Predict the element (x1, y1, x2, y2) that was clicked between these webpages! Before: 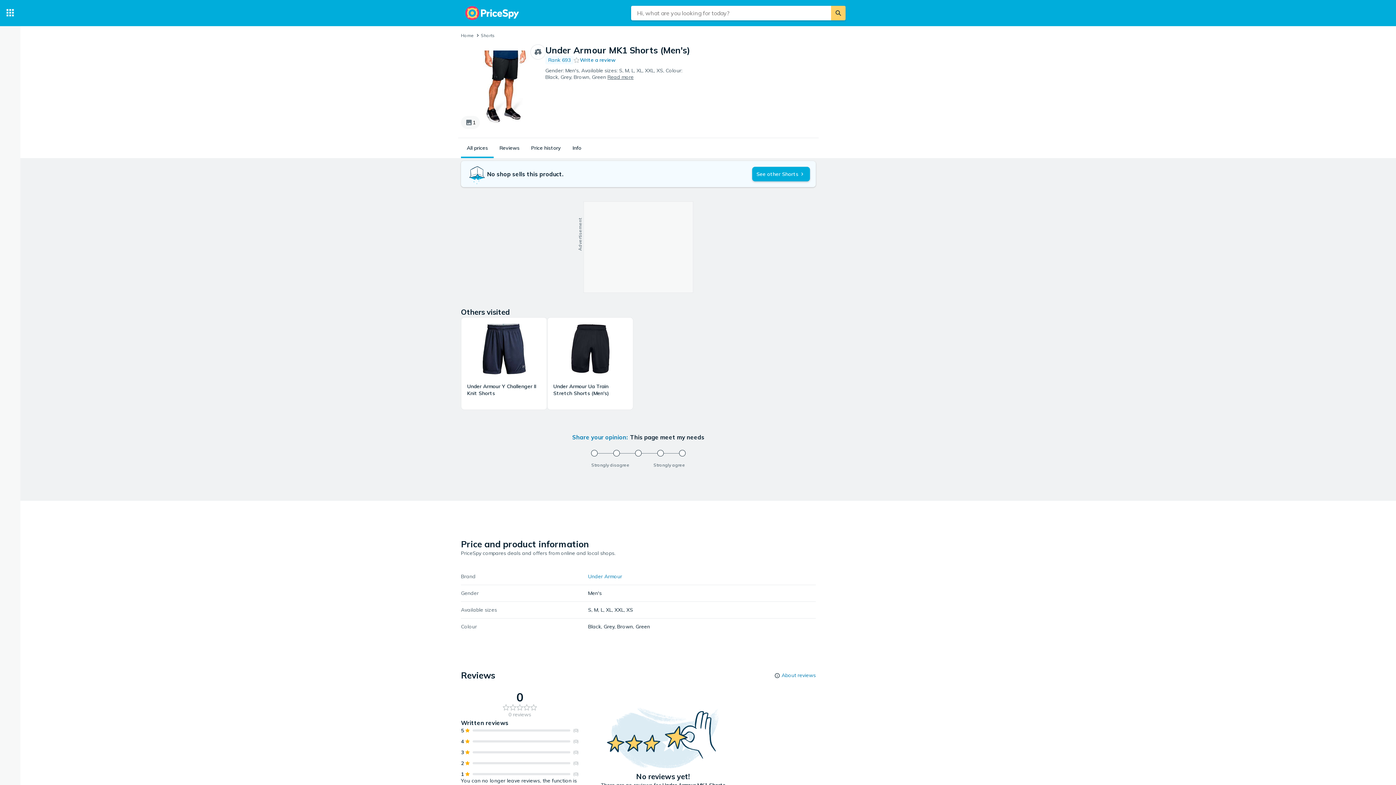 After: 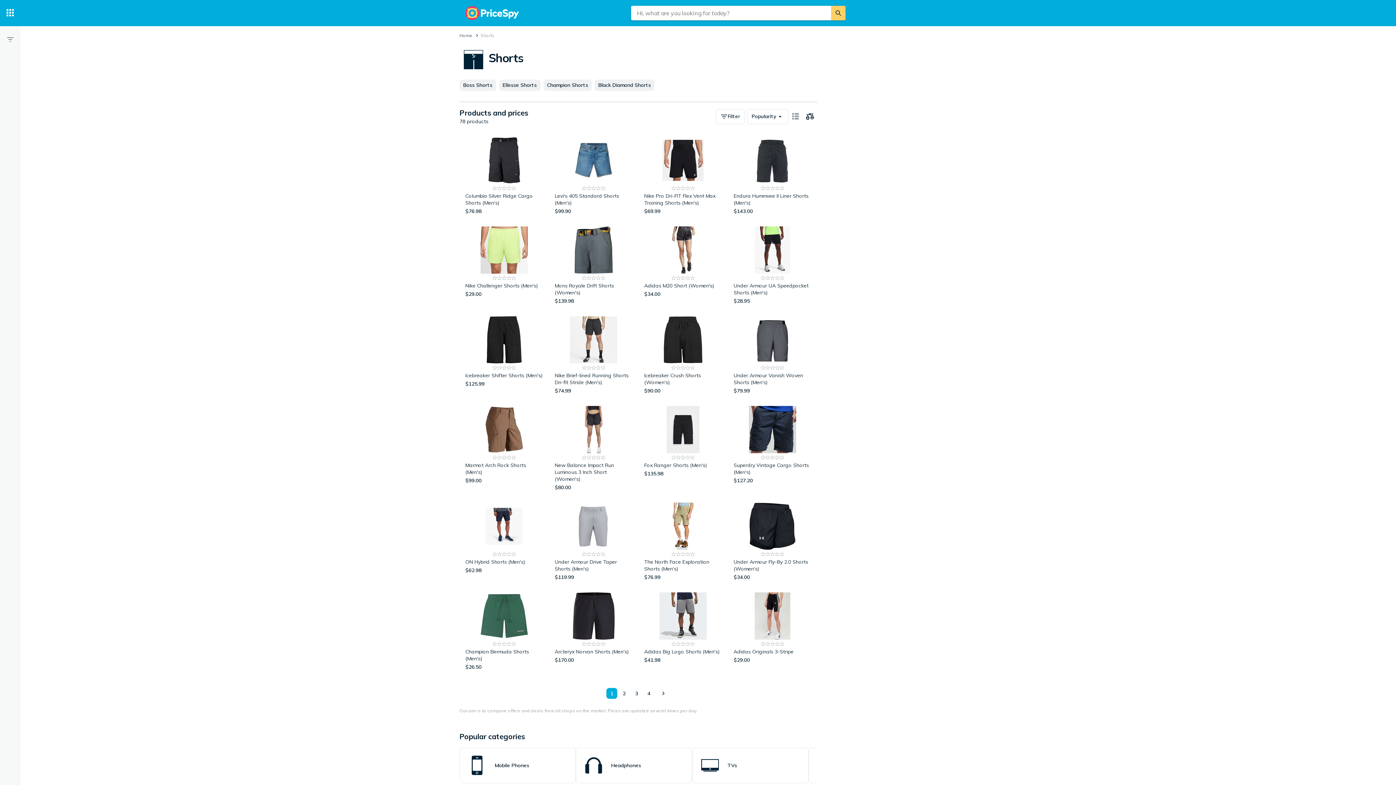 Action: label: Rank 693 bbox: (545, 56, 573, 63)